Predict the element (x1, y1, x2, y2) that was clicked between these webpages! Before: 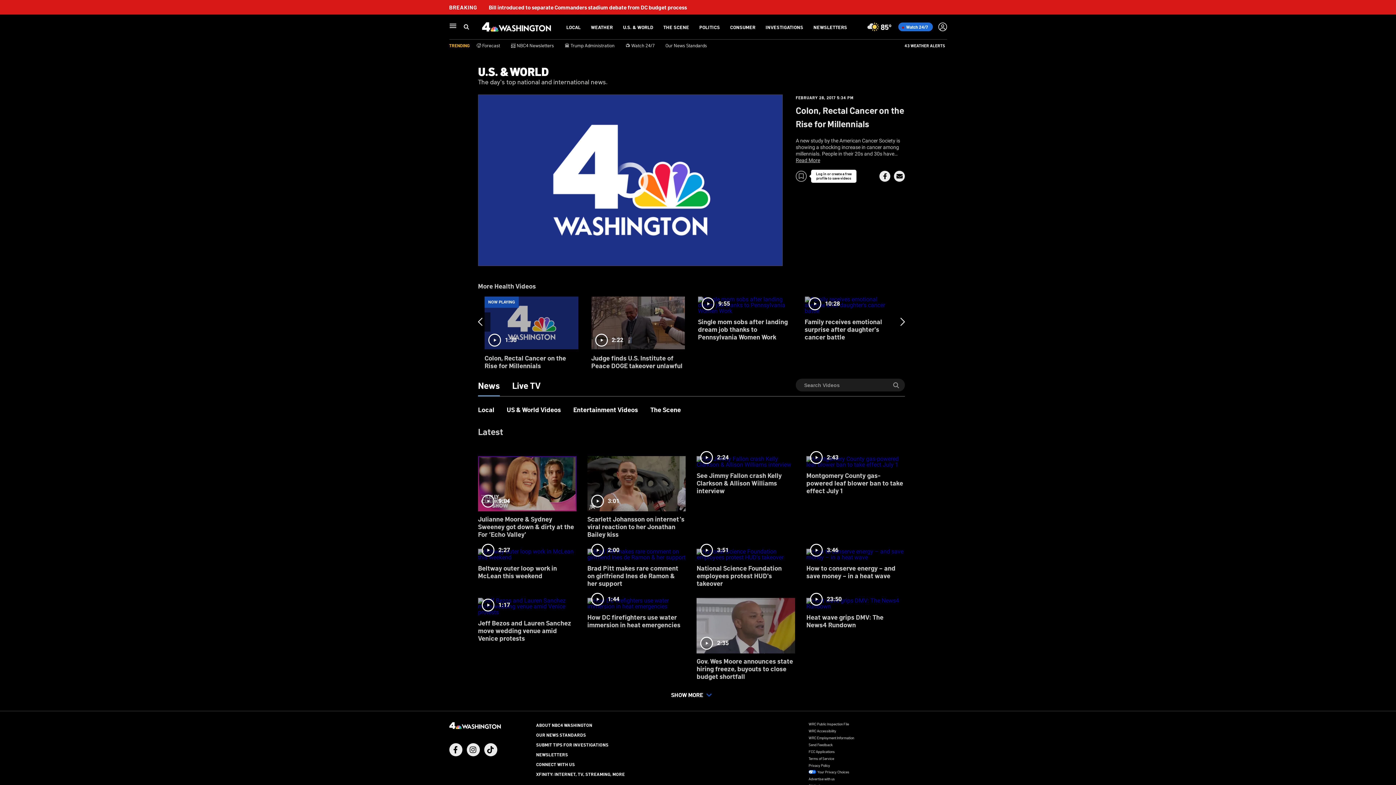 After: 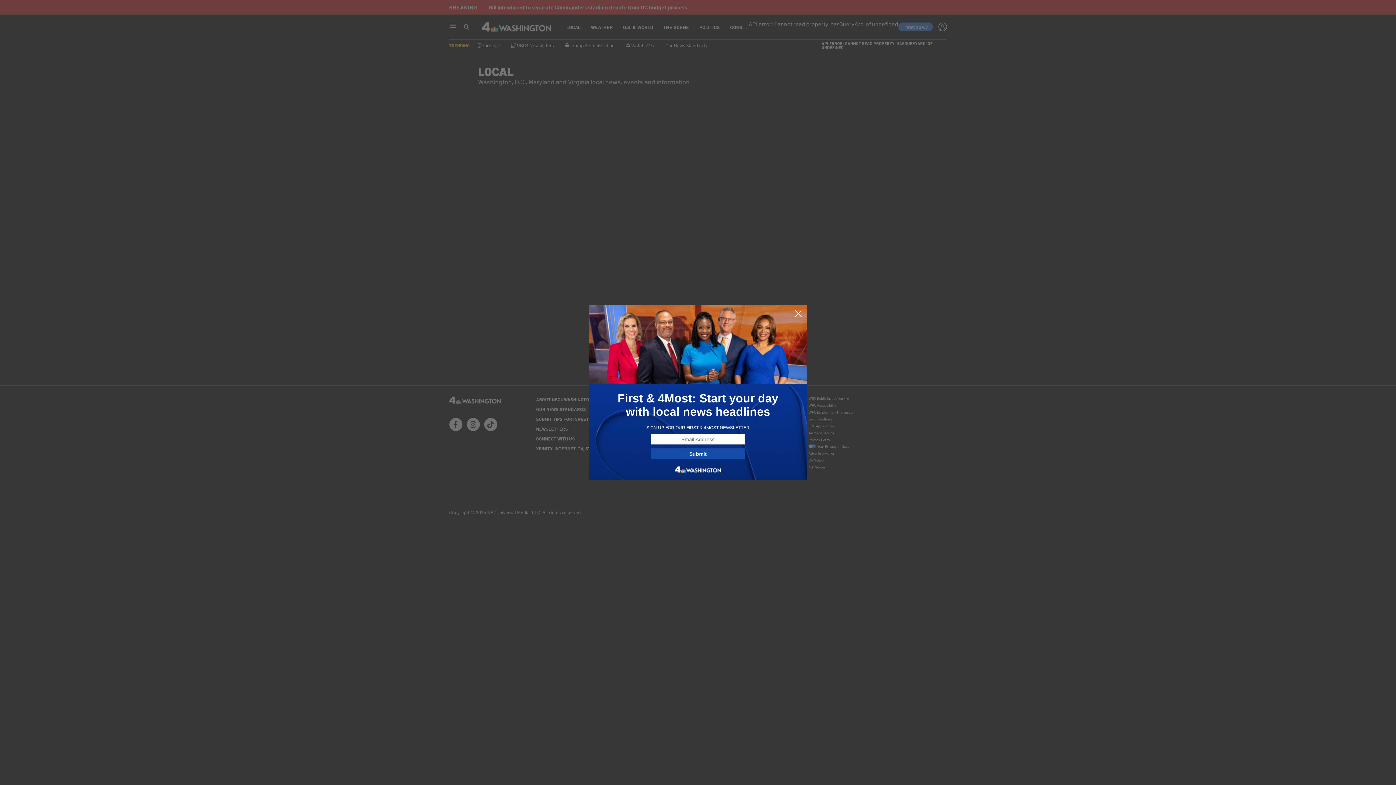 Action: bbox: (806, 544, 905, 585) label: 3:46
How to conserve energy – and save money – in a heat wave